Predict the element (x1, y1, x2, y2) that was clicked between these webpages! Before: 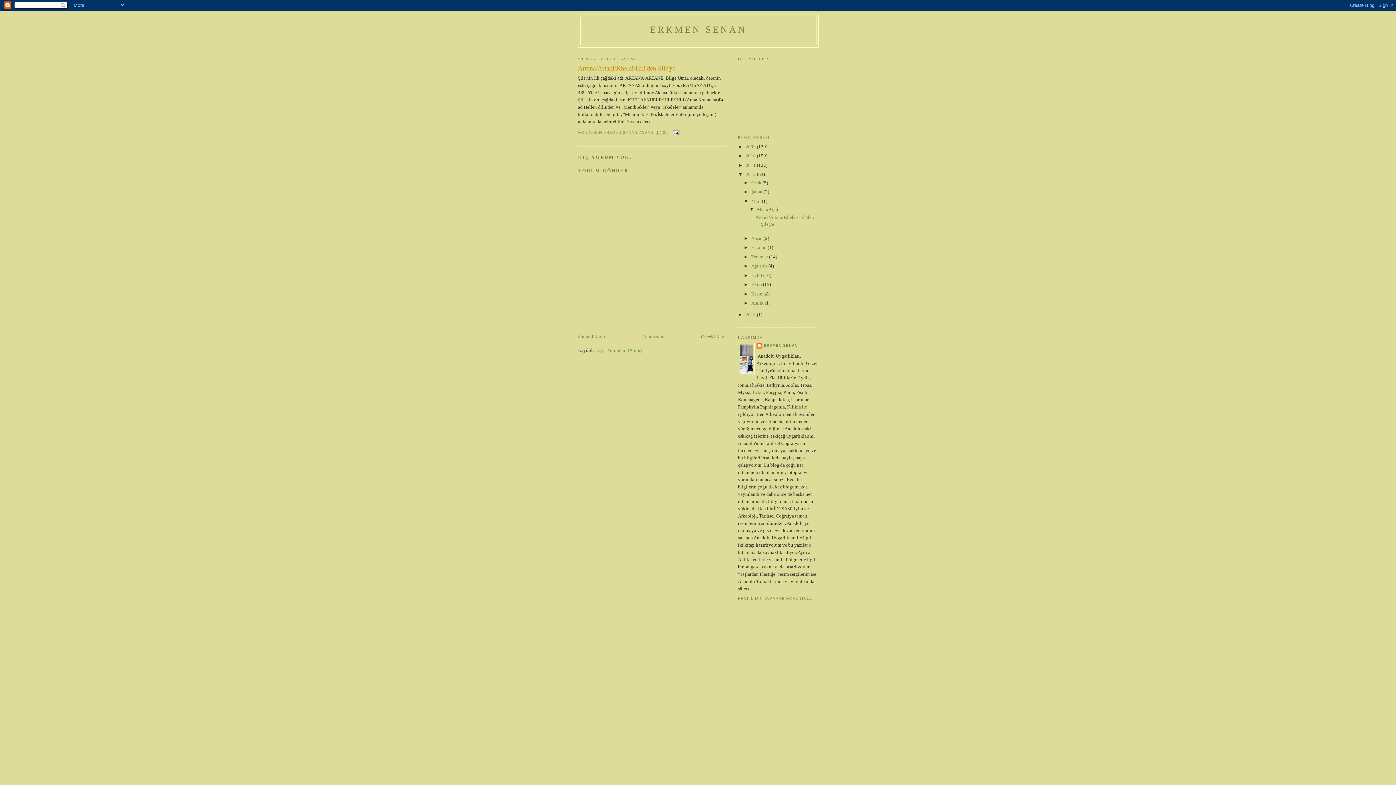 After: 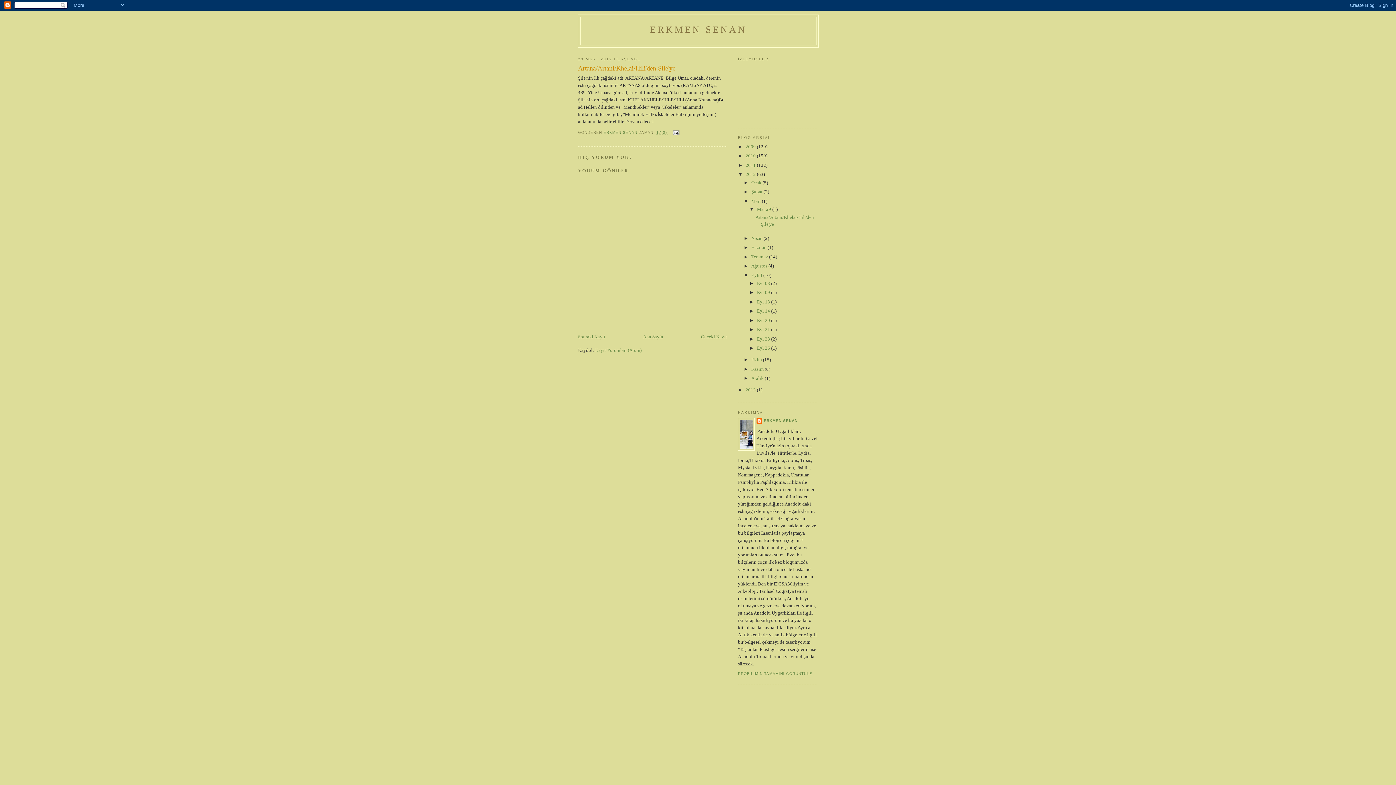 Action: label: ►   bbox: (743, 272, 751, 278)